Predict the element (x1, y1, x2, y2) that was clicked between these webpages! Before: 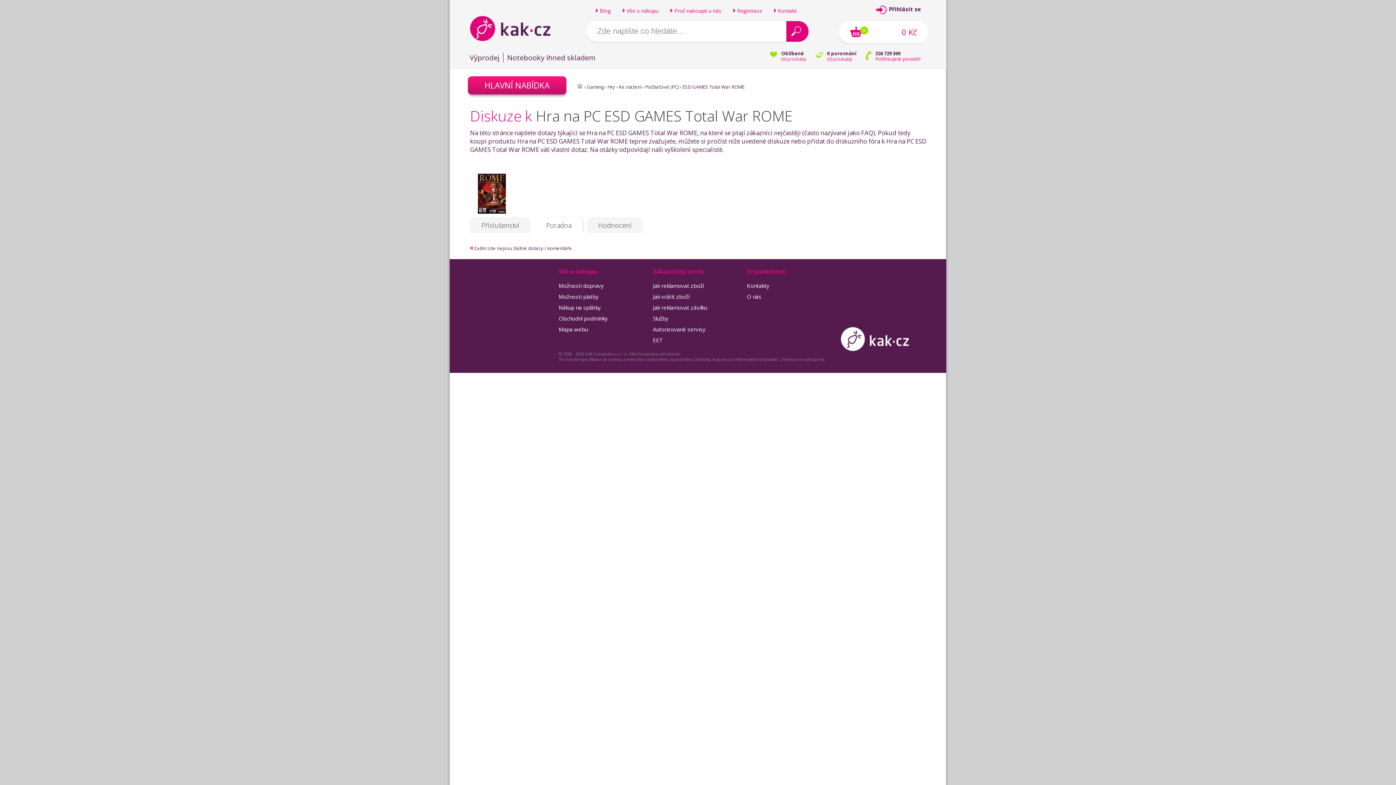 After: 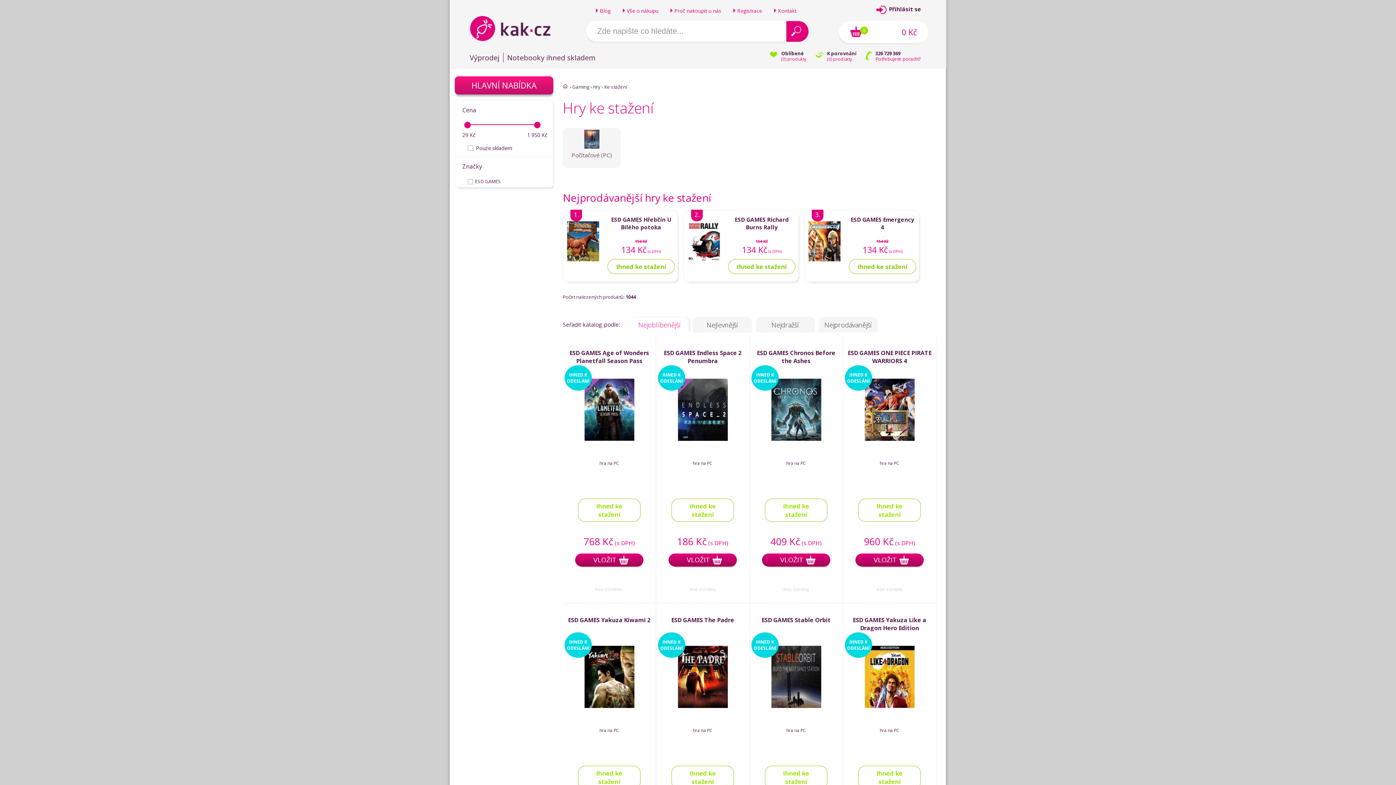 Action: label: Ke stažení bbox: (618, 83, 641, 90)